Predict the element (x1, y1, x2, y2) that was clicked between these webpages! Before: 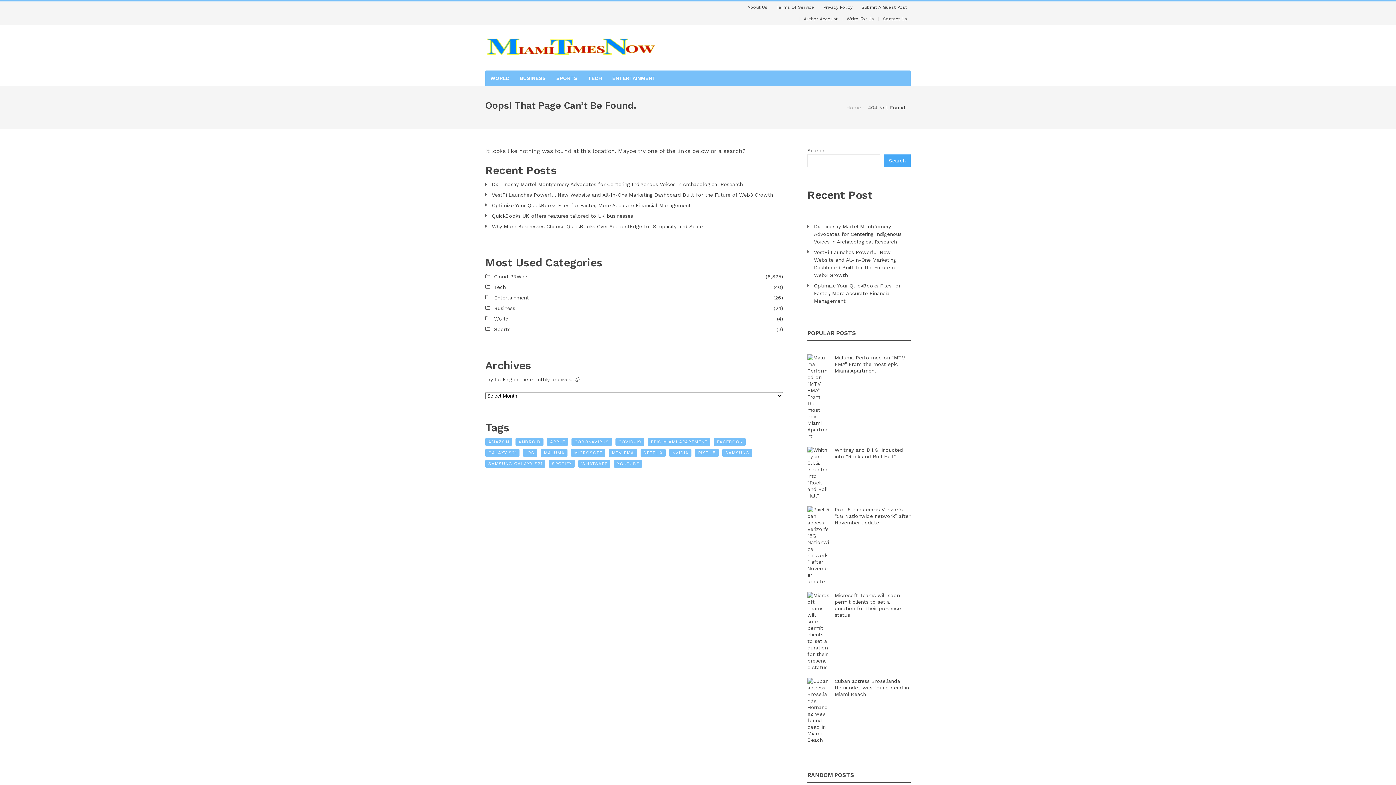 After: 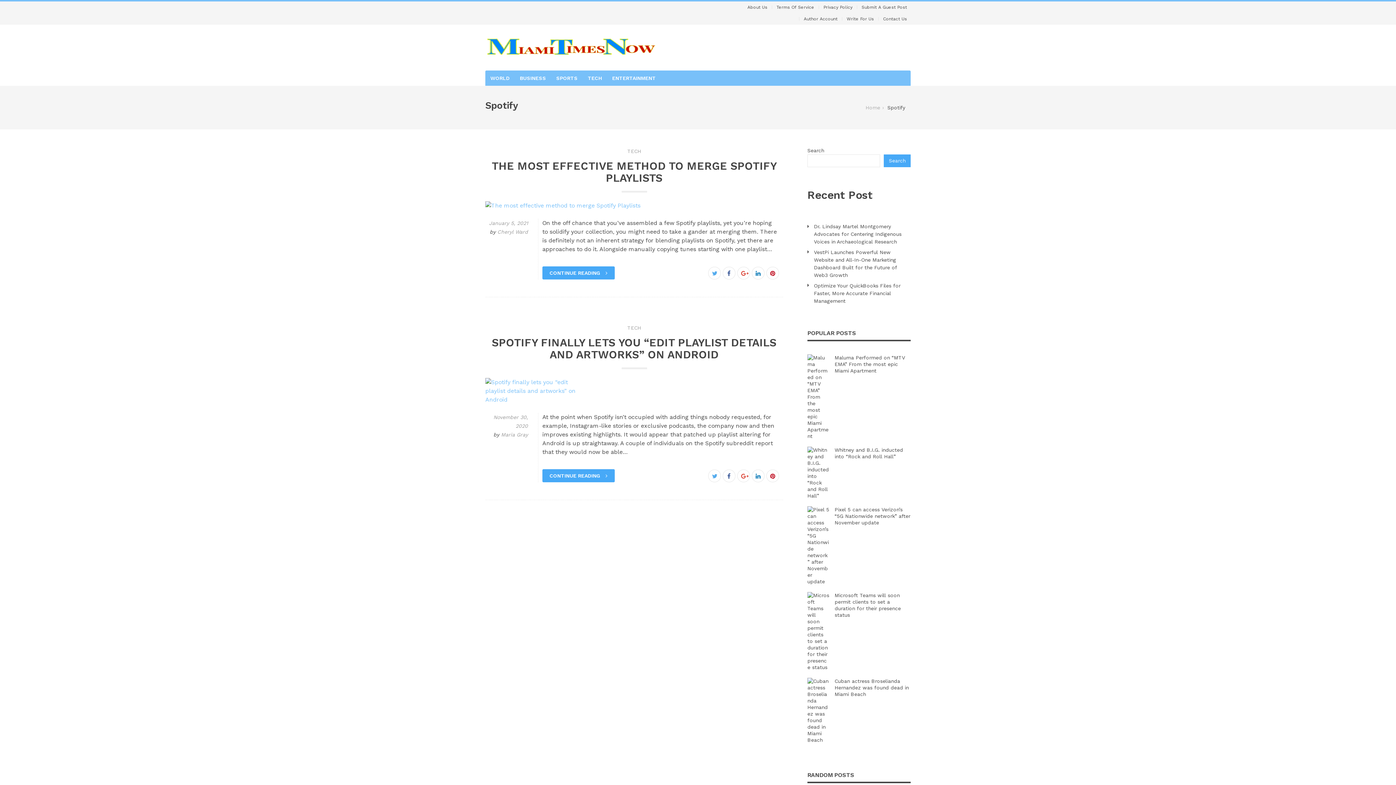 Action: bbox: (549, 459, 574, 467) label: SPOTIFY